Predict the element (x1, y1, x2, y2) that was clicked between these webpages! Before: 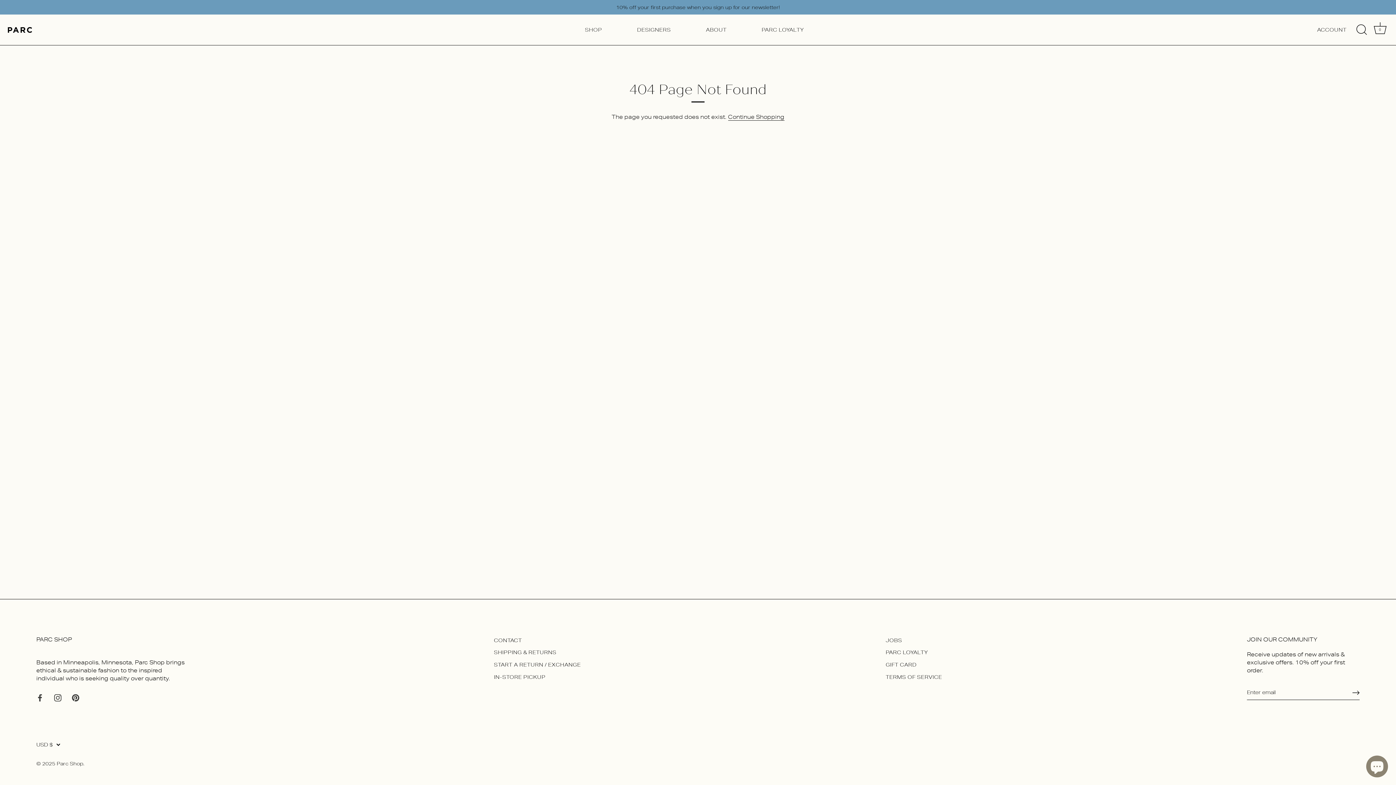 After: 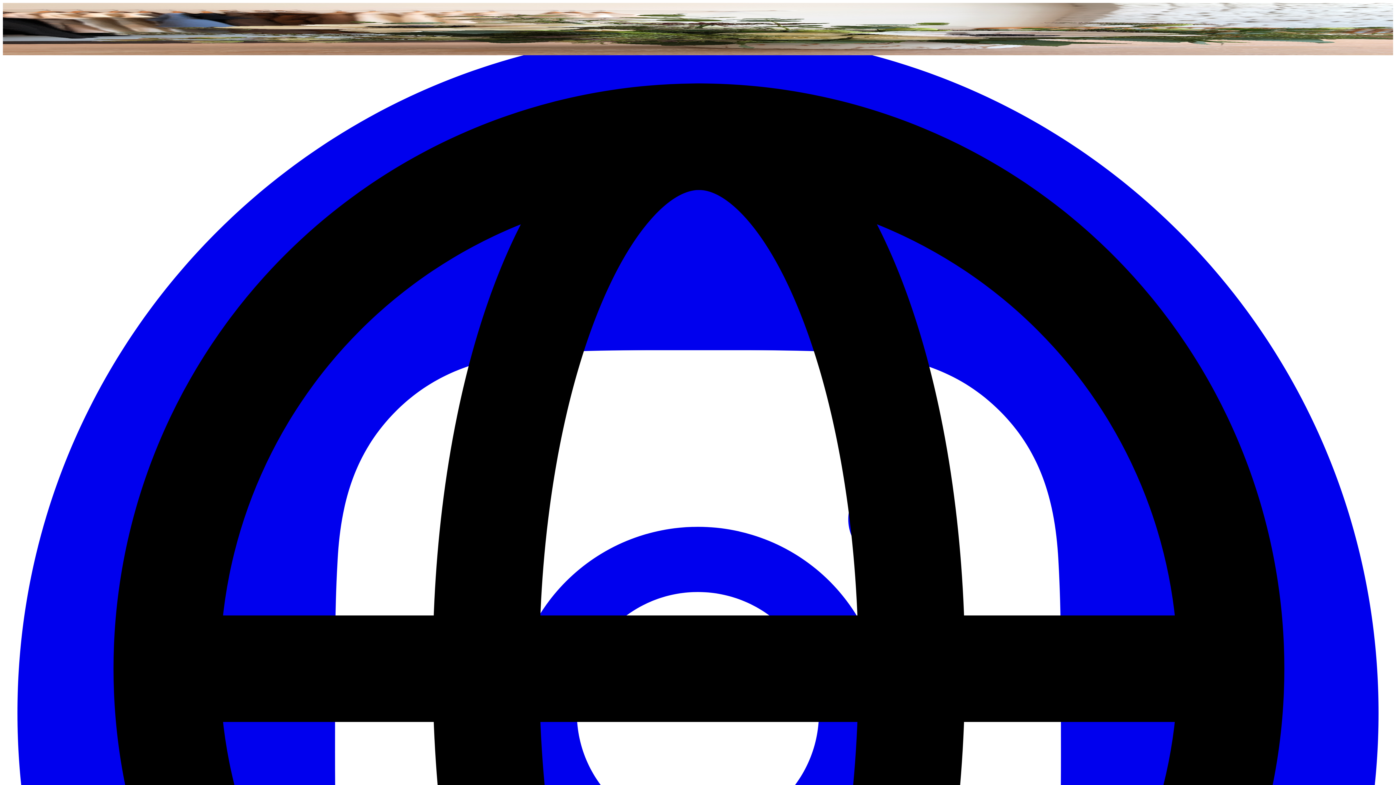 Action: label: START A RETURN / EXCHANGE bbox: (494, 661, 580, 668)